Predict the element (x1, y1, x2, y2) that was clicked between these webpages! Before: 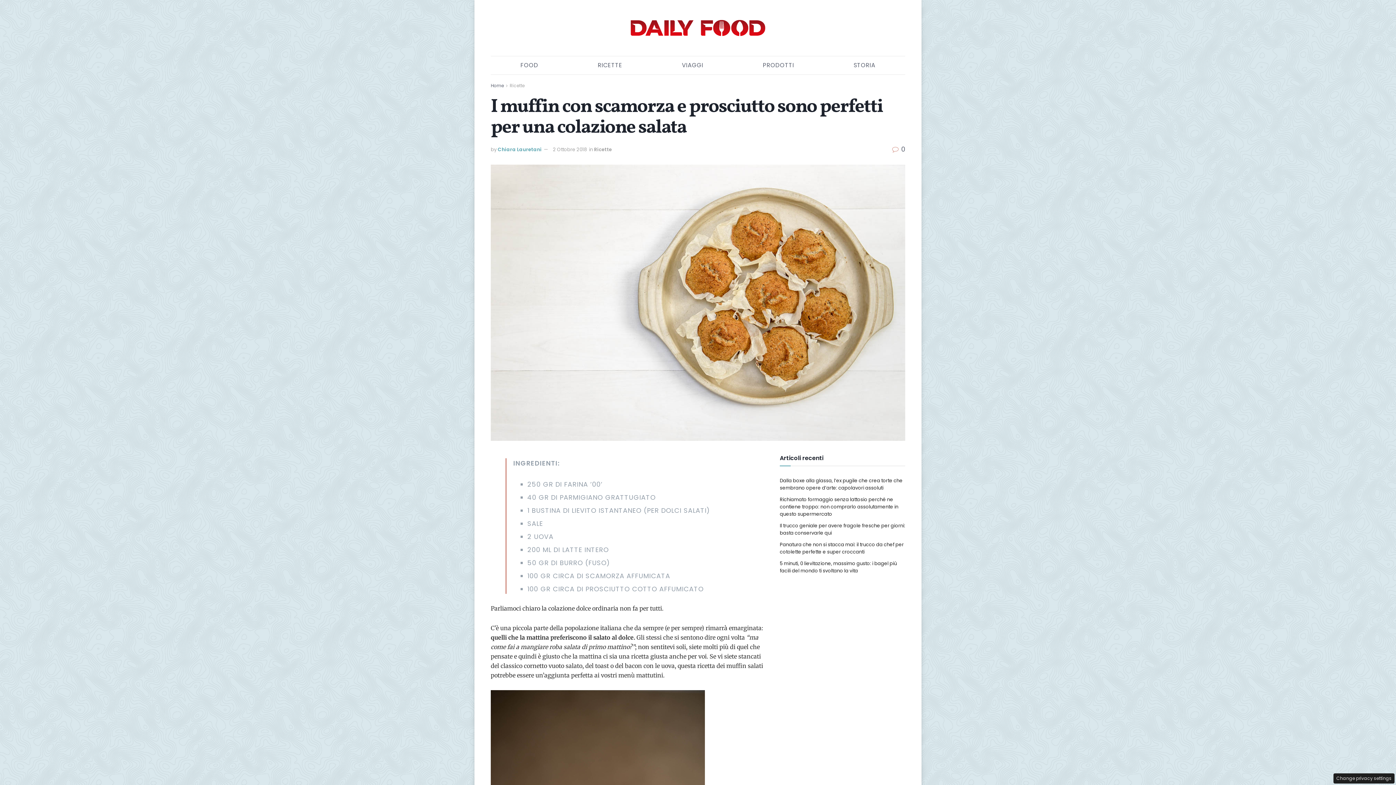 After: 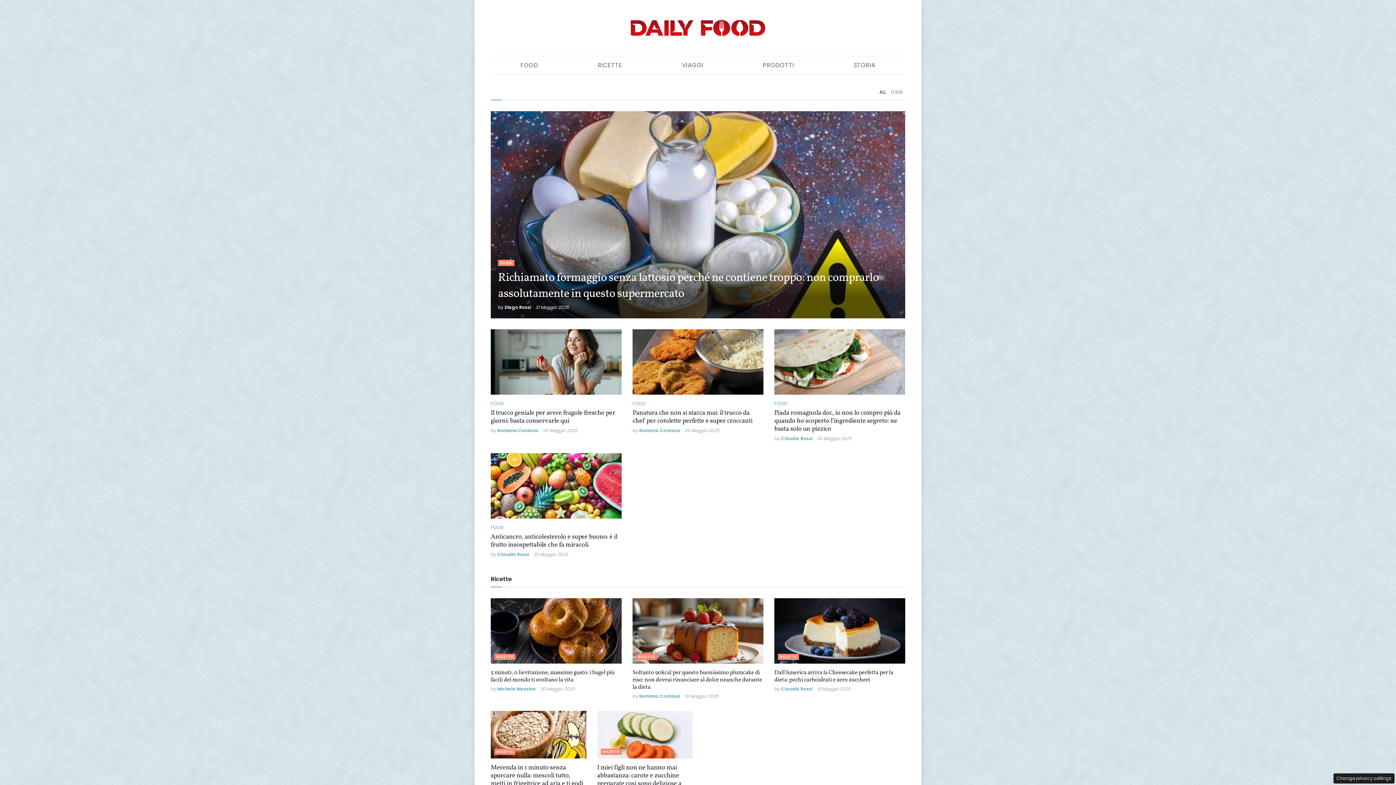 Action: bbox: (629, 18, 767, 37) label: Visit Homepage